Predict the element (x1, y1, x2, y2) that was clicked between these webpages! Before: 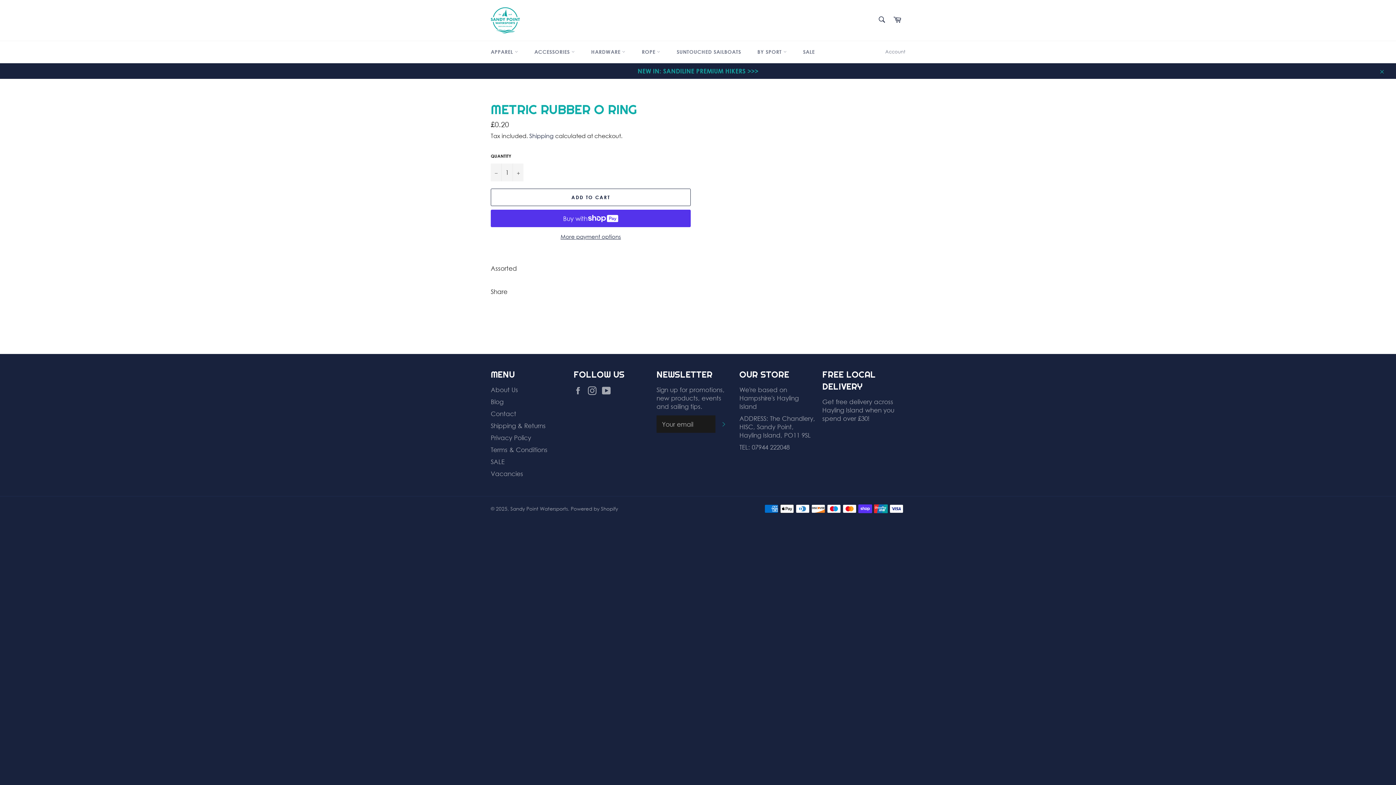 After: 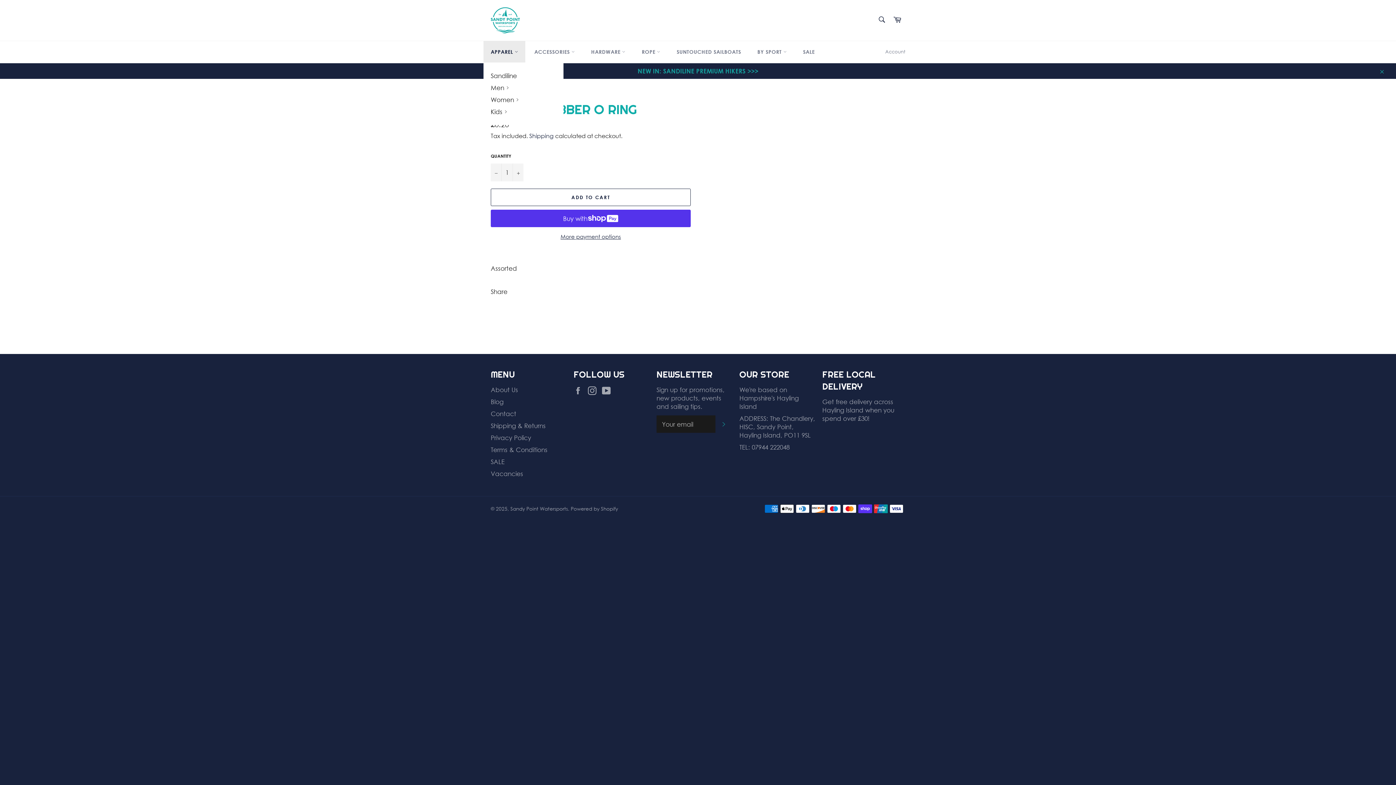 Action: bbox: (483, 41, 525, 62) label: APPAREL 